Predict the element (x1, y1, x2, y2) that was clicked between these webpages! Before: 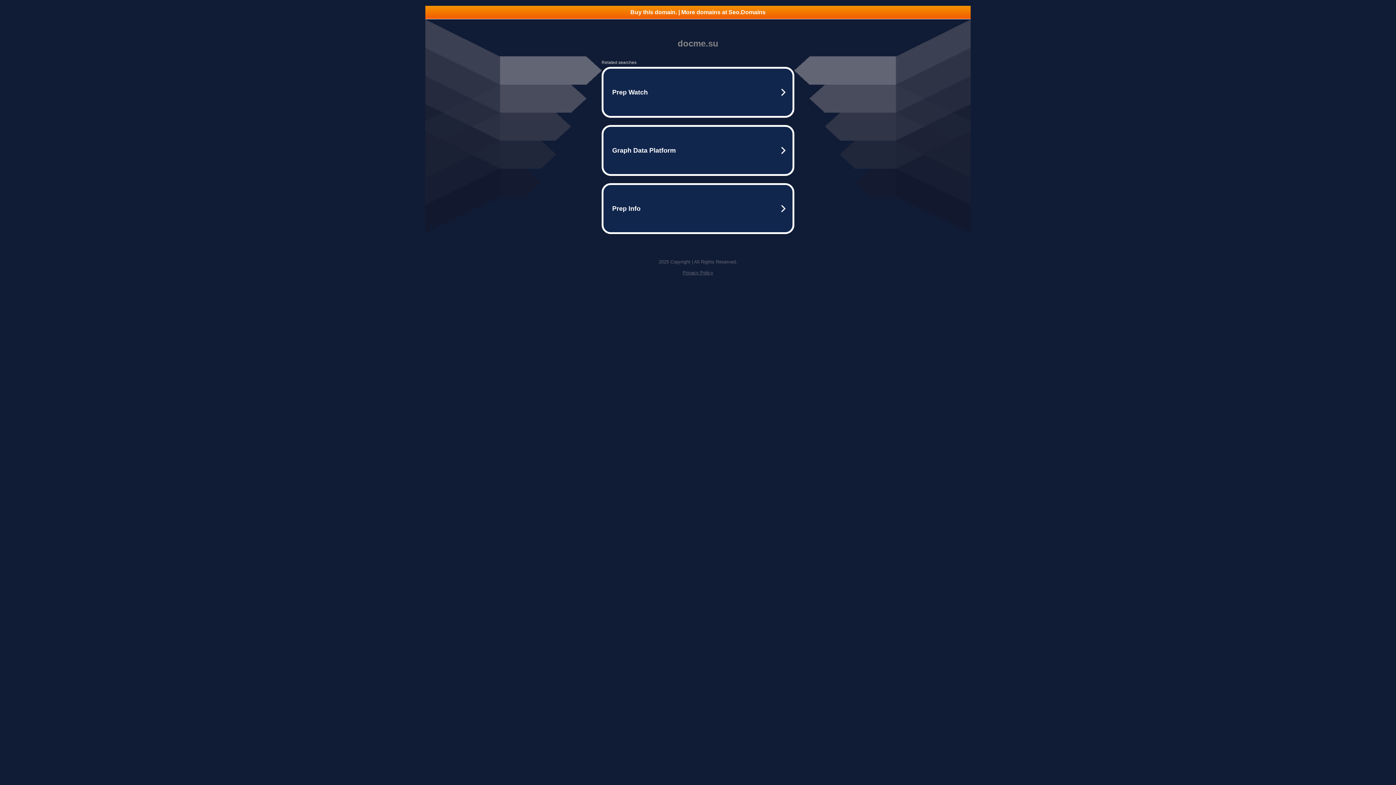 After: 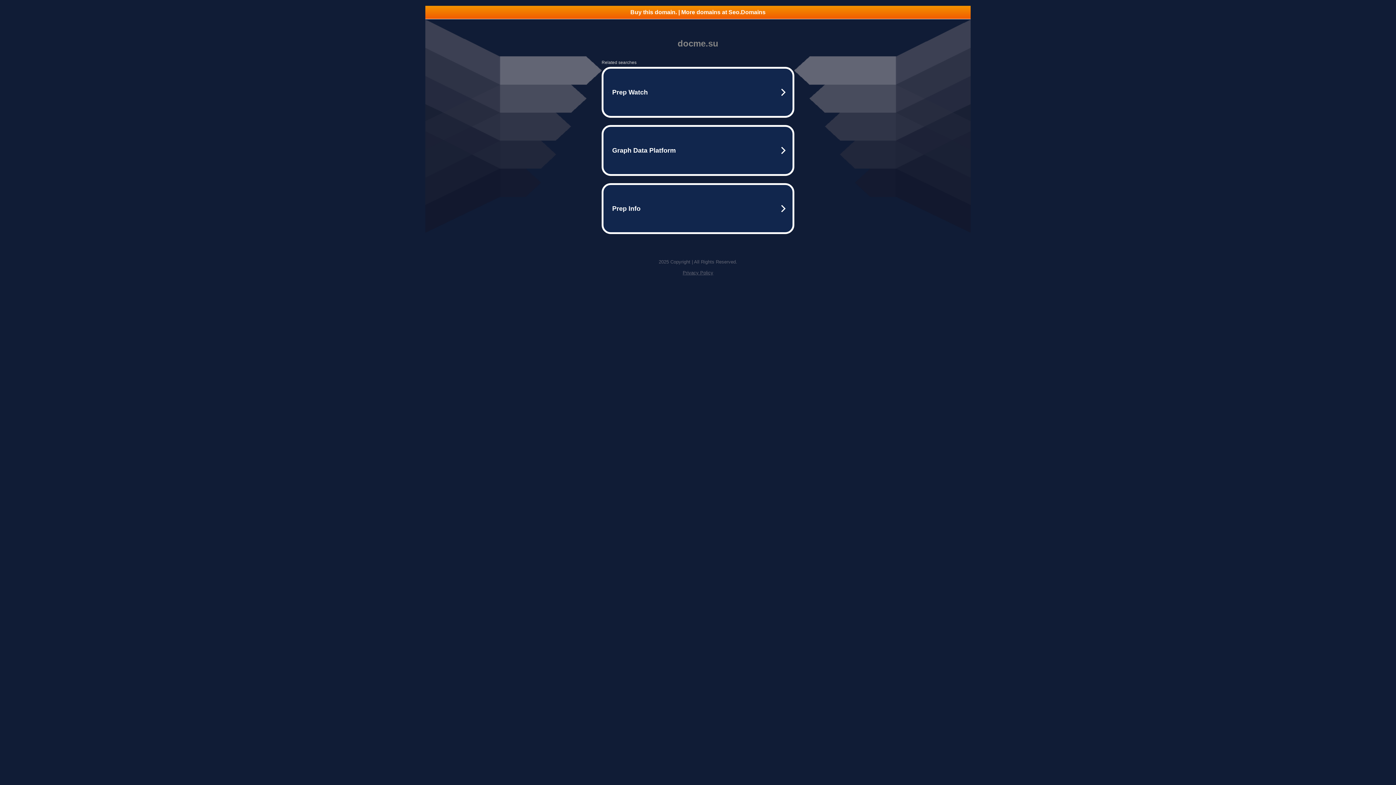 Action: label: Buy this domain. | More domains at Seo.Domains bbox: (425, 5, 970, 18)